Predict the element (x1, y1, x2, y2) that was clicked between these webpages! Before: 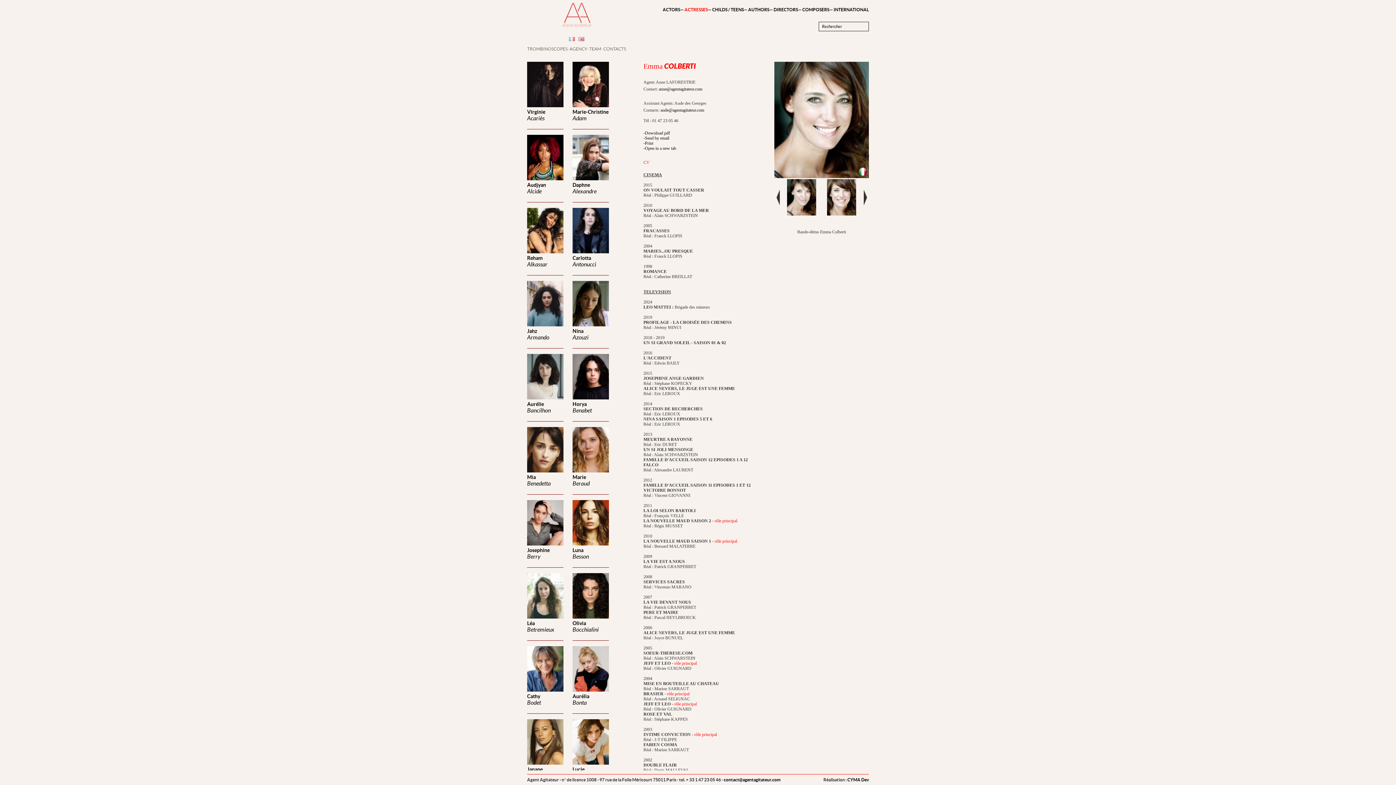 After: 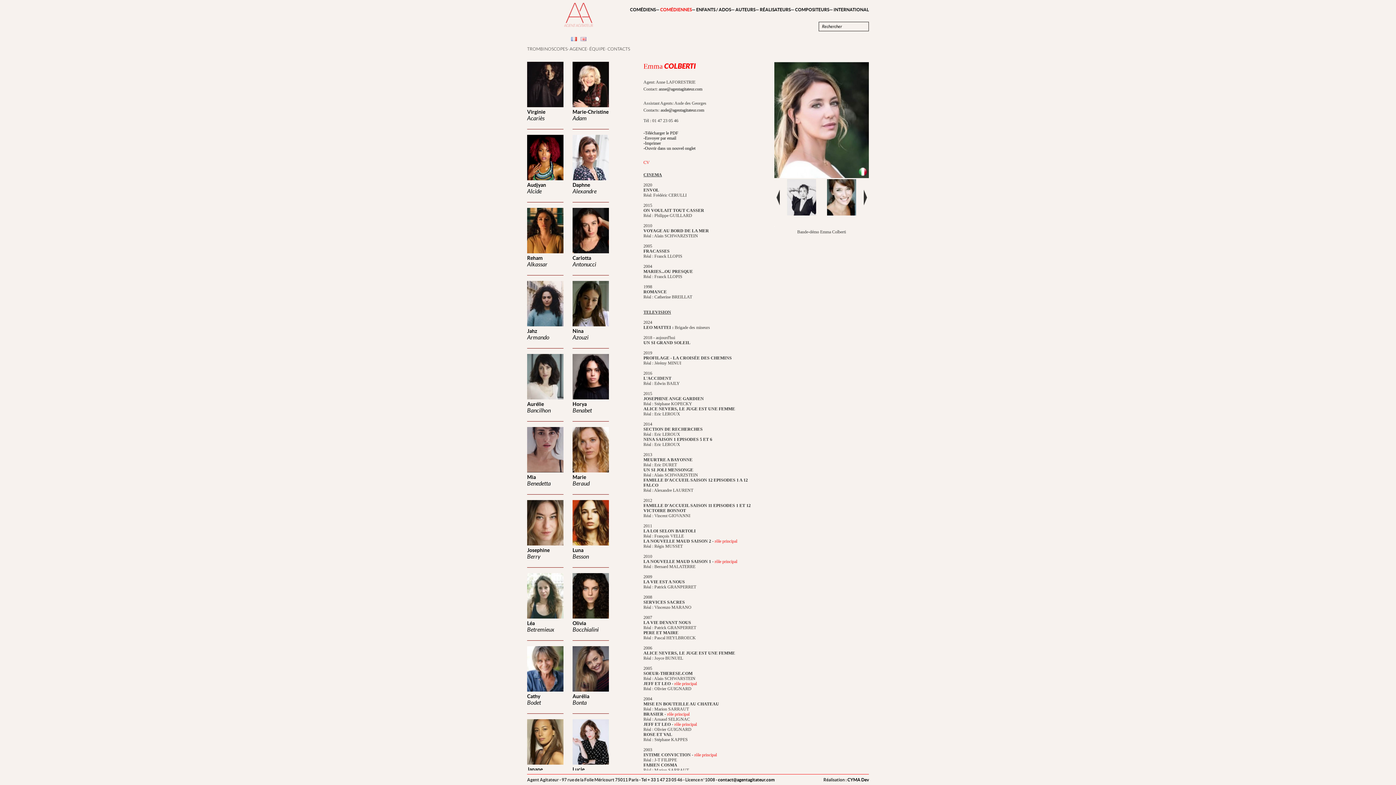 Action: bbox: (569, 37, 574, 41)